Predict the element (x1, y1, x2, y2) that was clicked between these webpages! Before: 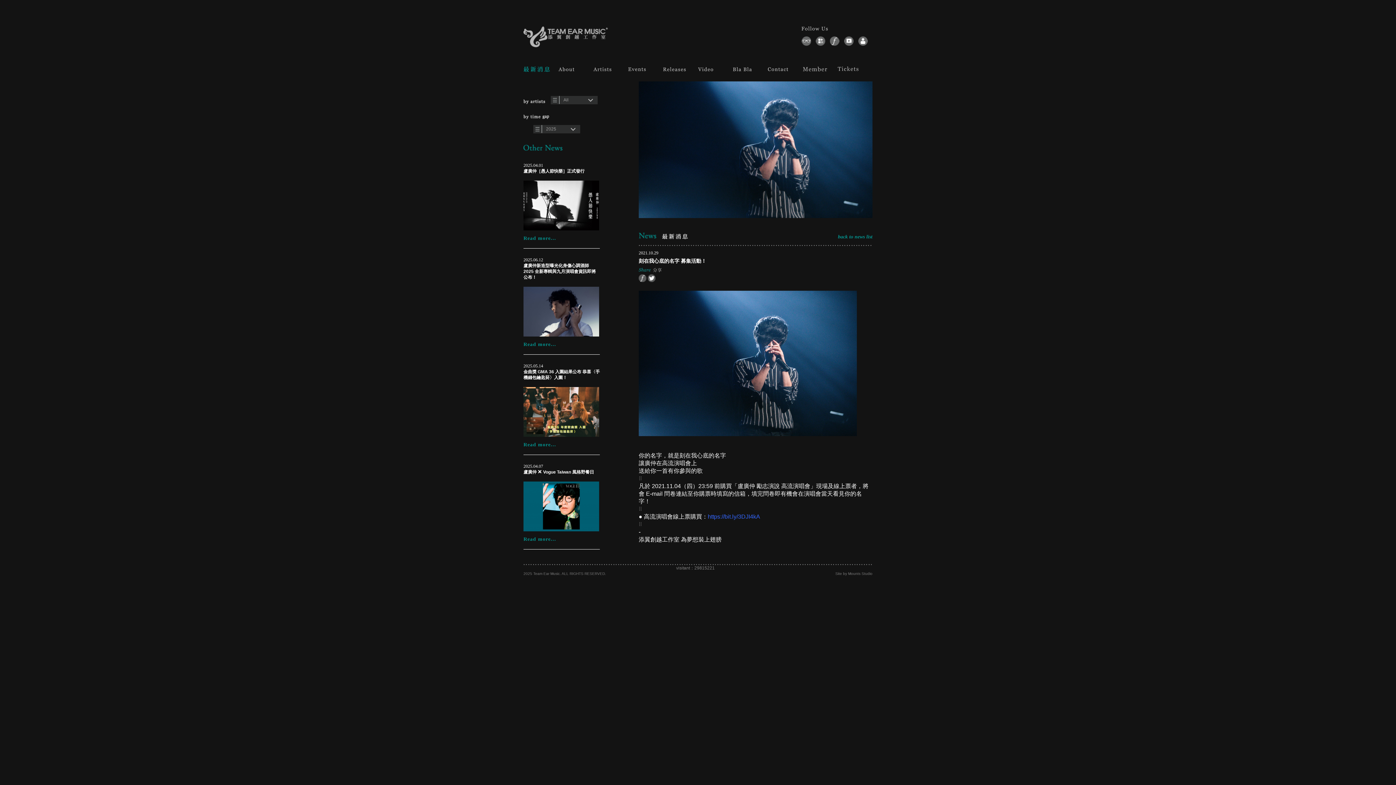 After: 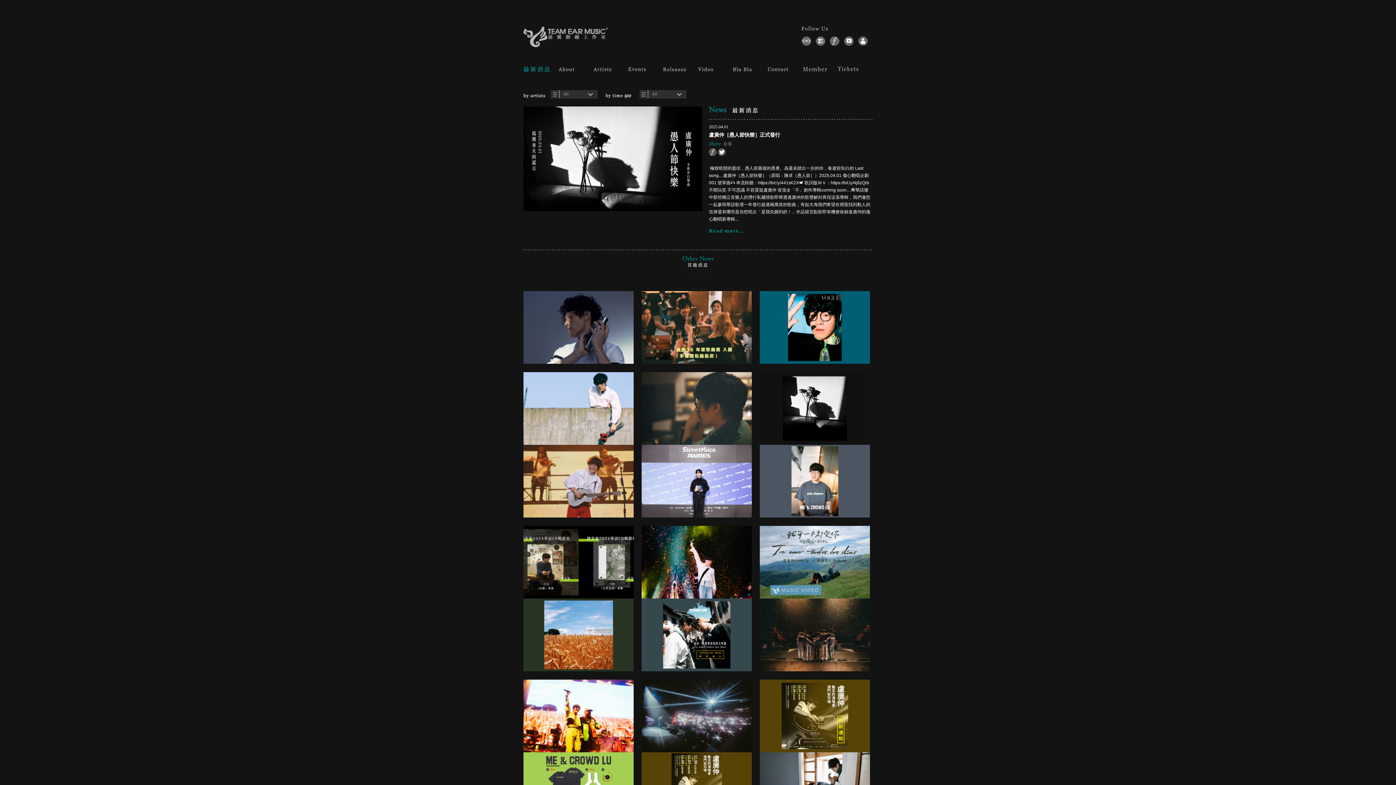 Action: bbox: (523, 66, 550, 72)